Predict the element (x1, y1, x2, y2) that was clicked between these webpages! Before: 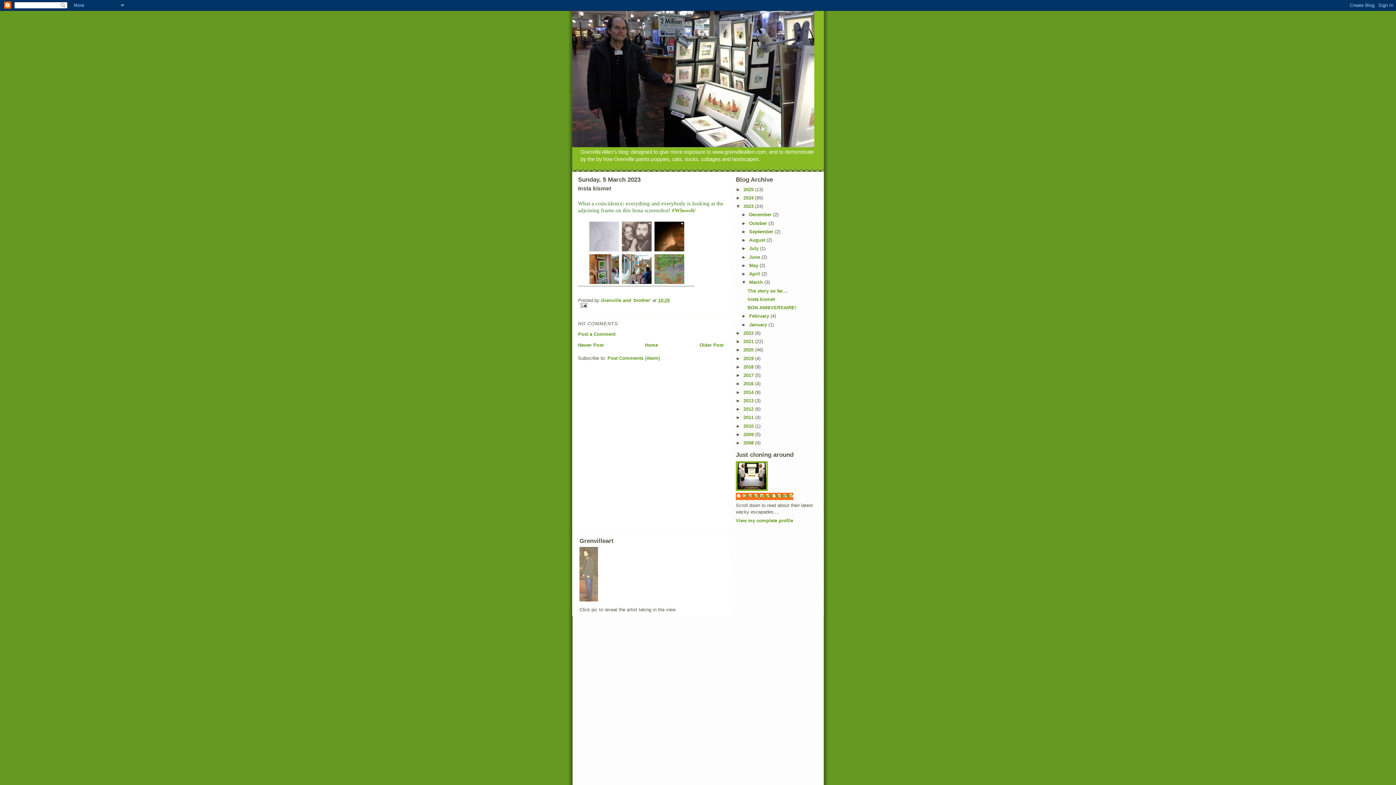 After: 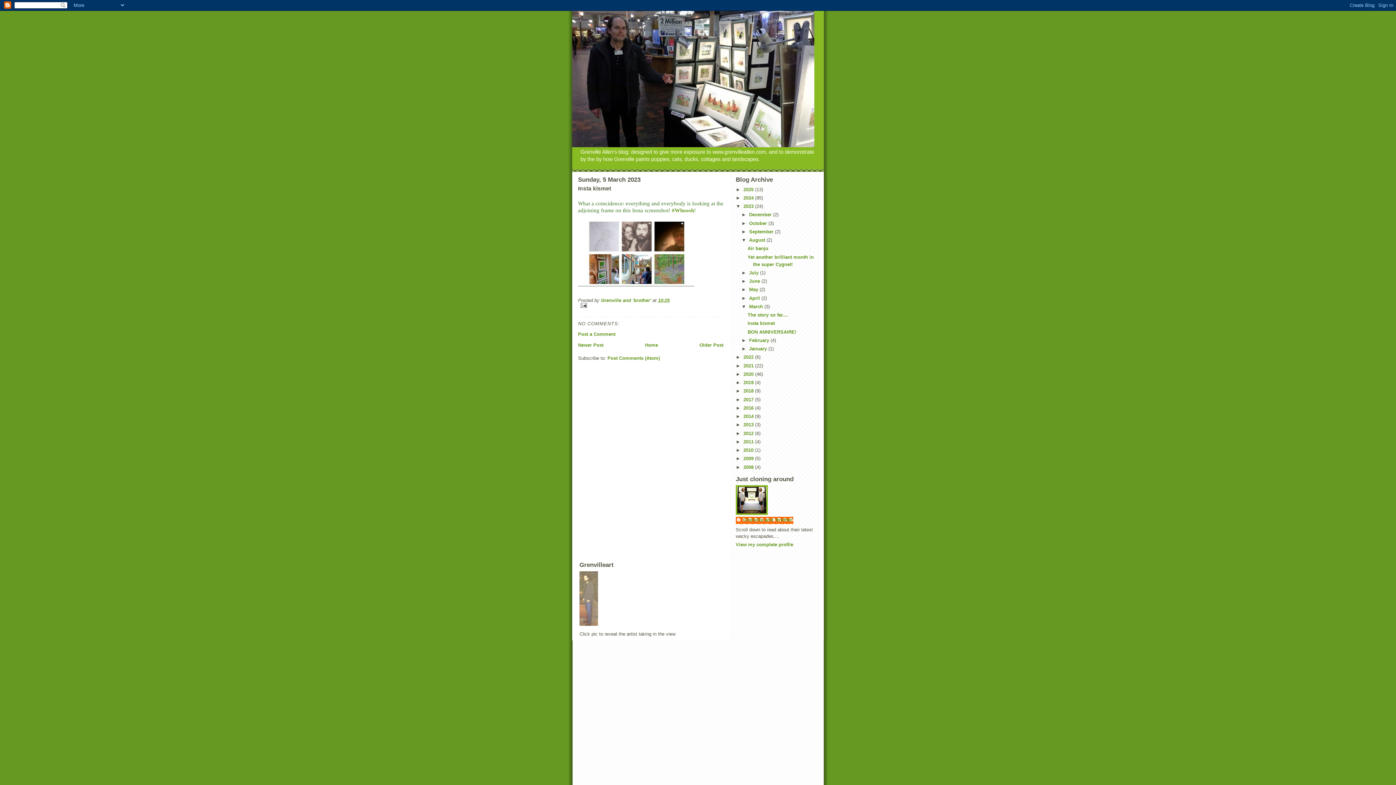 Action: bbox: (741, 237, 749, 242) label: ►  